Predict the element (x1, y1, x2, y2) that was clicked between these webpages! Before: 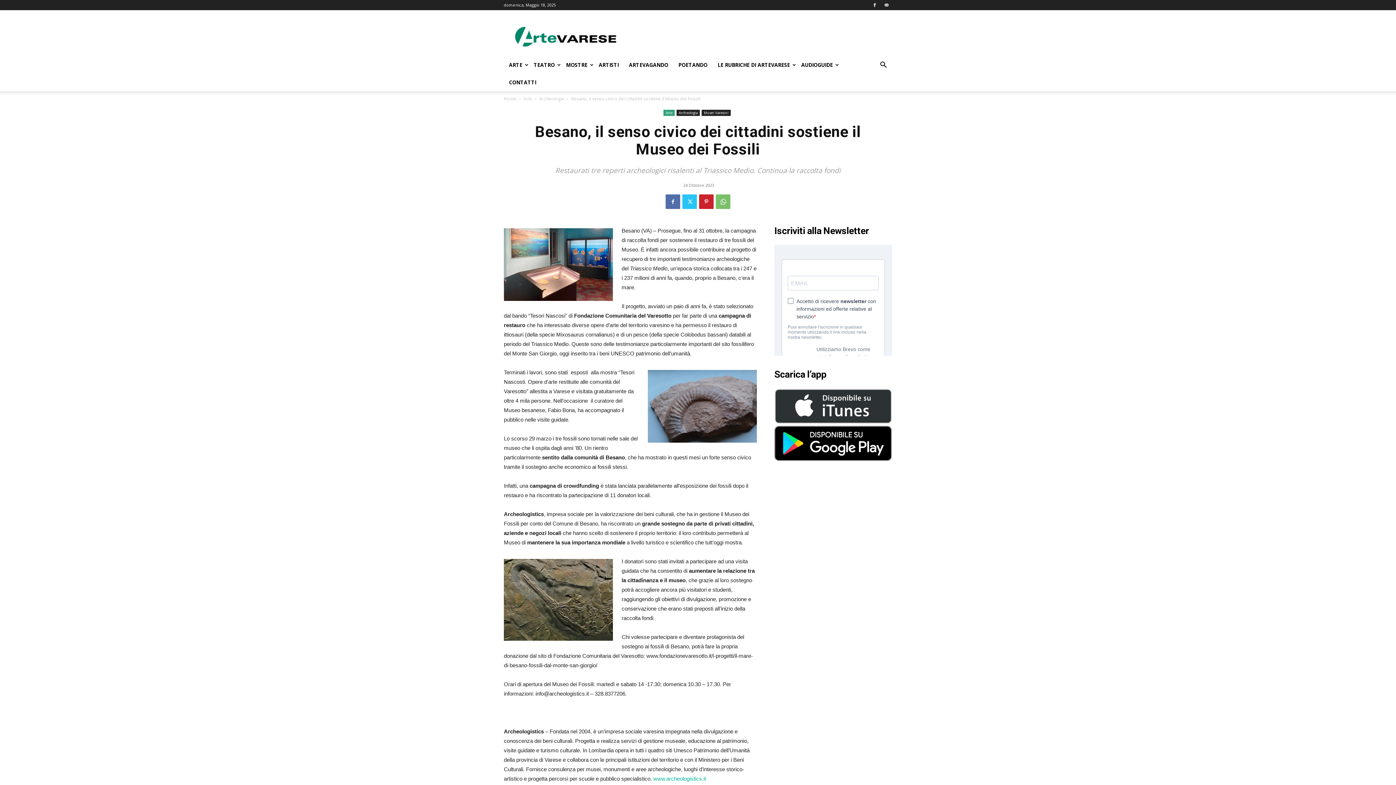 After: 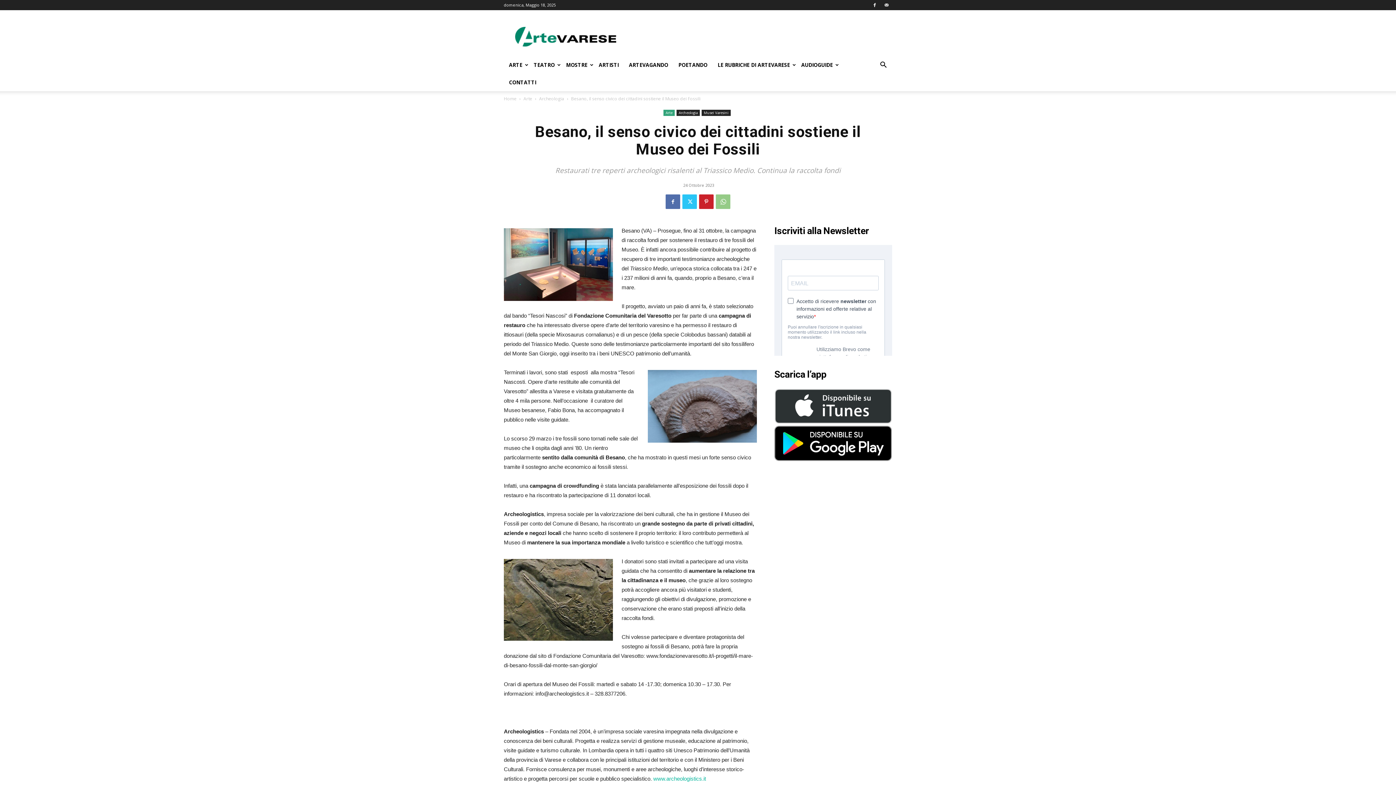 Action: bbox: (716, 194, 730, 209)